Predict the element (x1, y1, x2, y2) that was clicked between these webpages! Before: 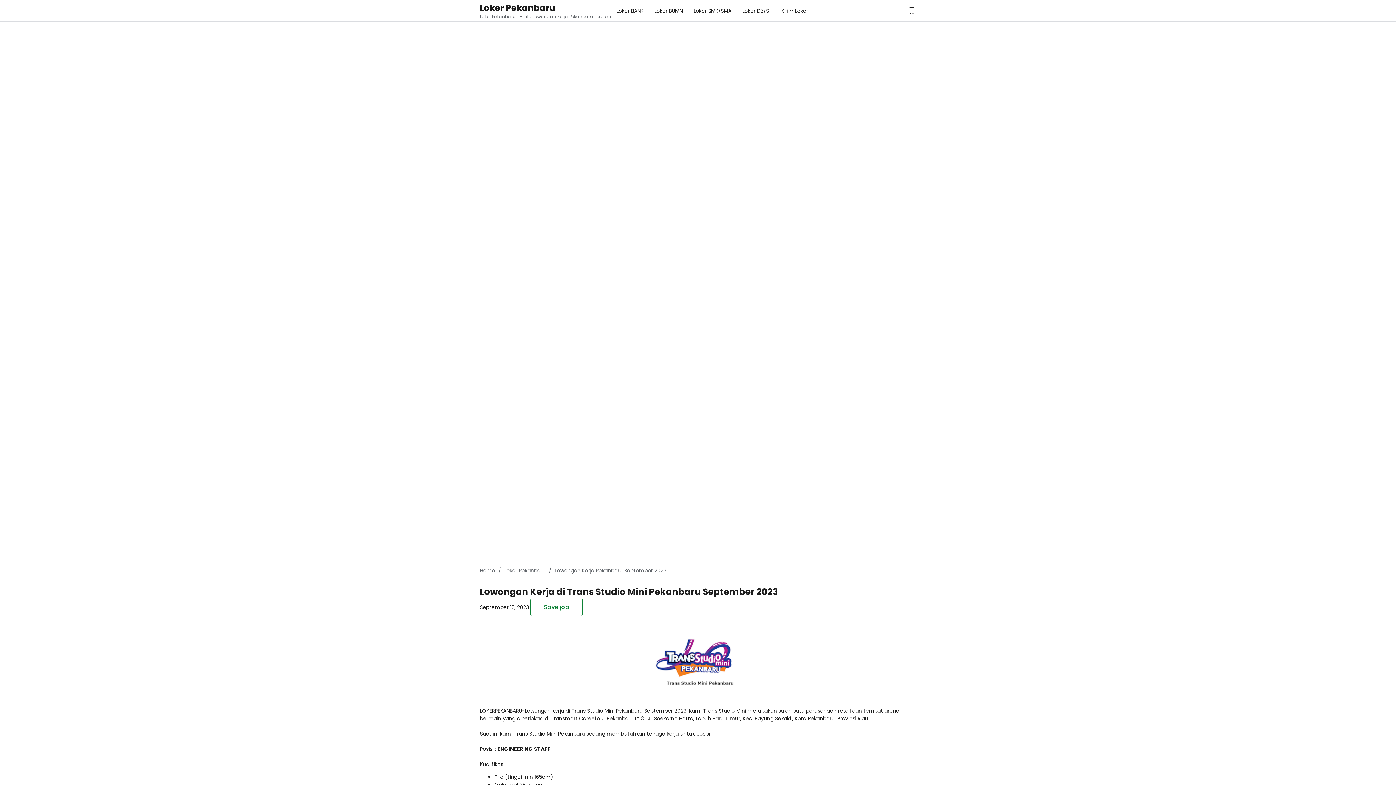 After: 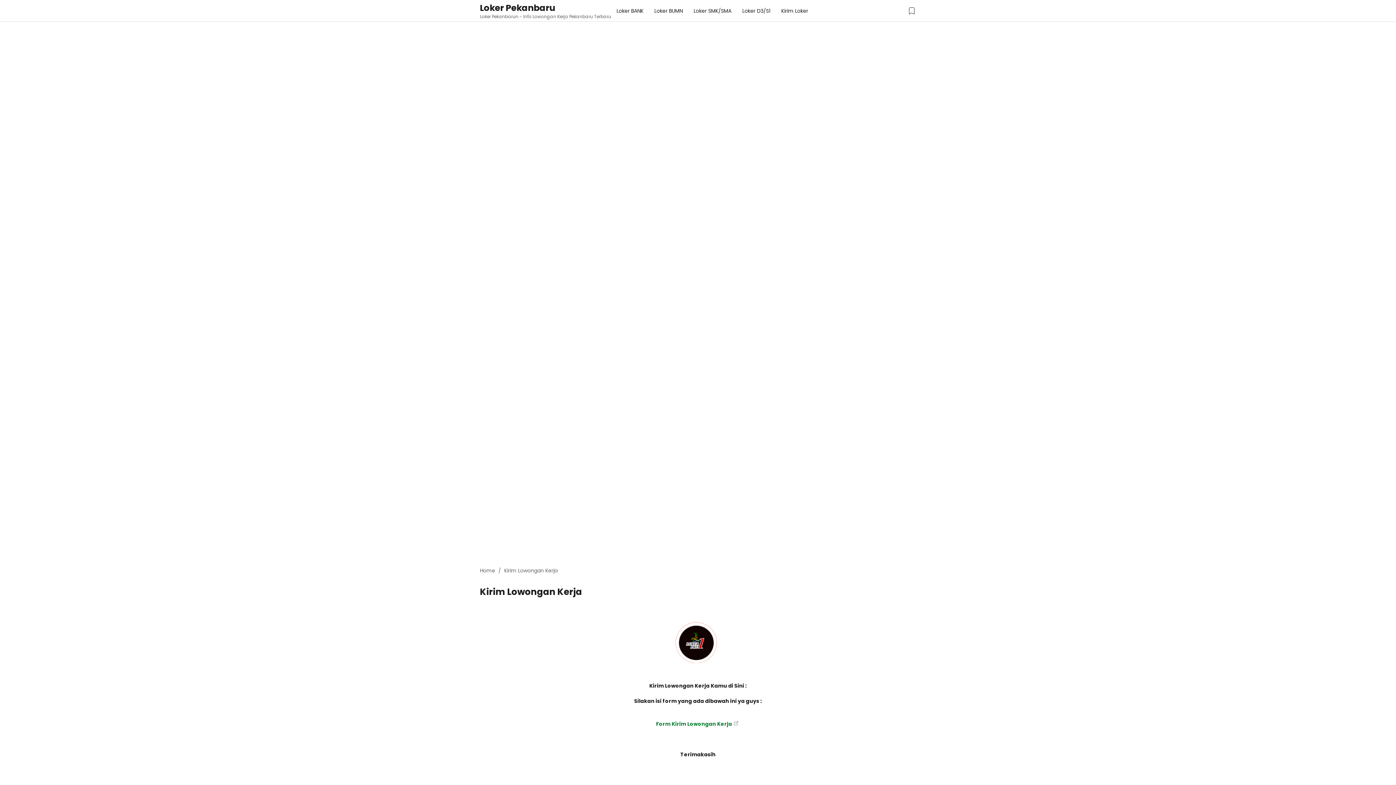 Action: bbox: (776, 3, 813, 18) label: Kirim Loker